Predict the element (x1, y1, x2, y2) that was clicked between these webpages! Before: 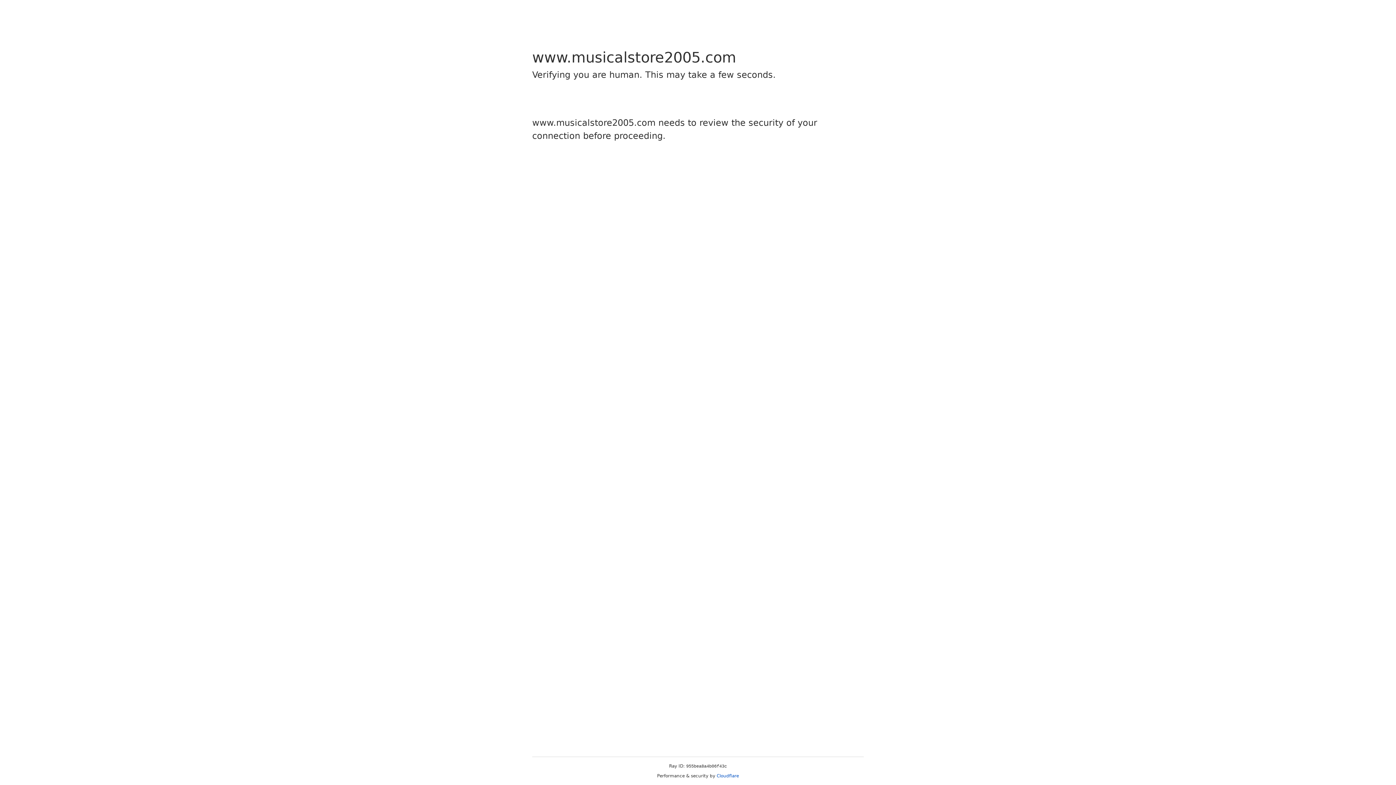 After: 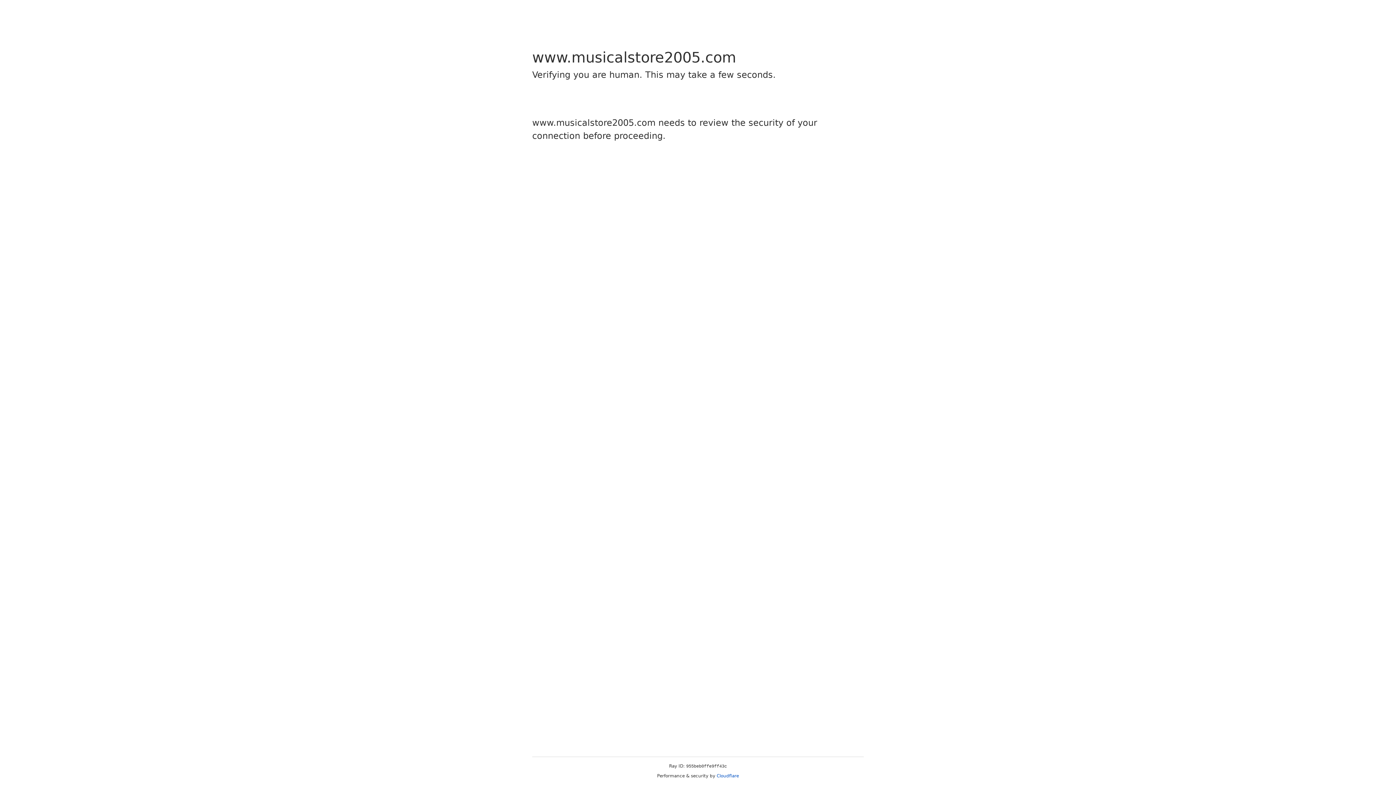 Action: label: Cloudflare bbox: (716, 773, 739, 778)